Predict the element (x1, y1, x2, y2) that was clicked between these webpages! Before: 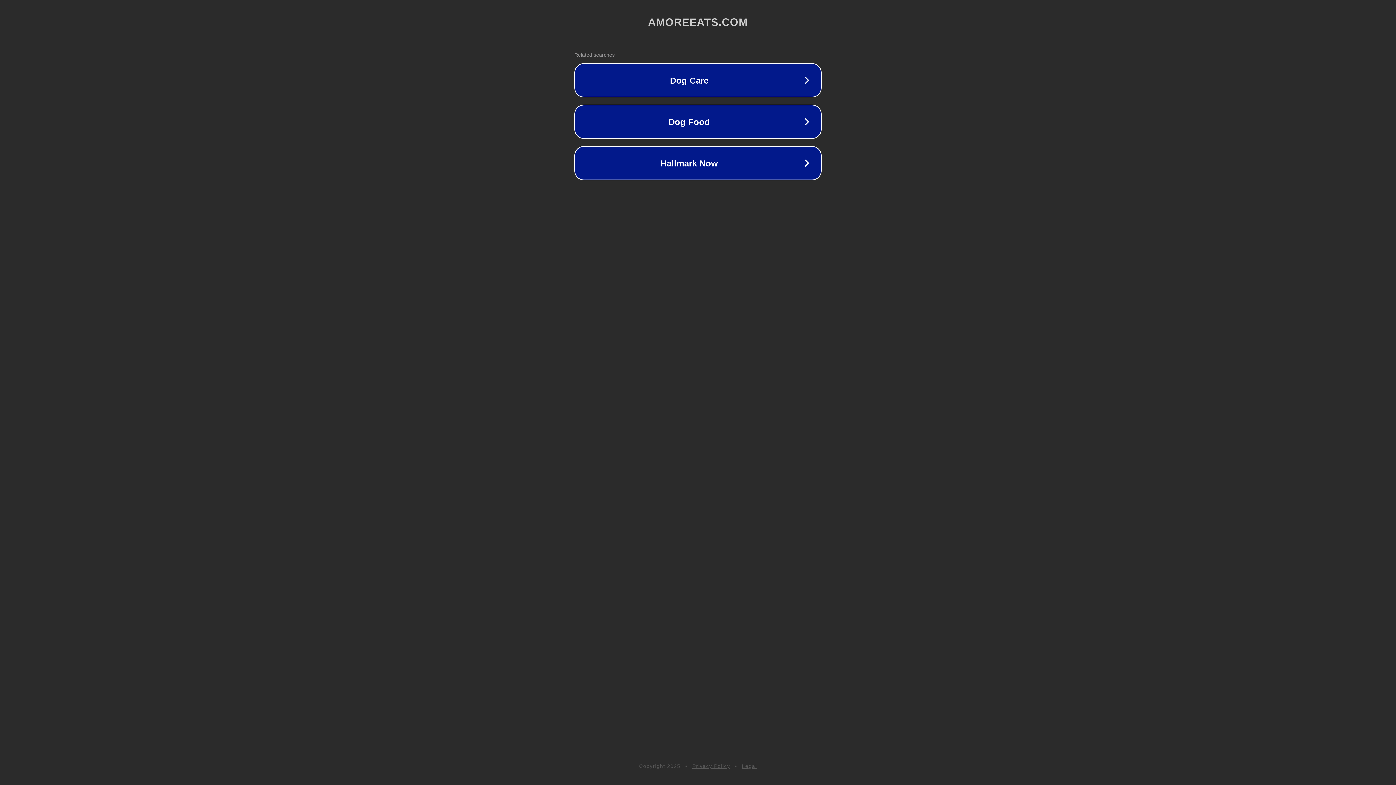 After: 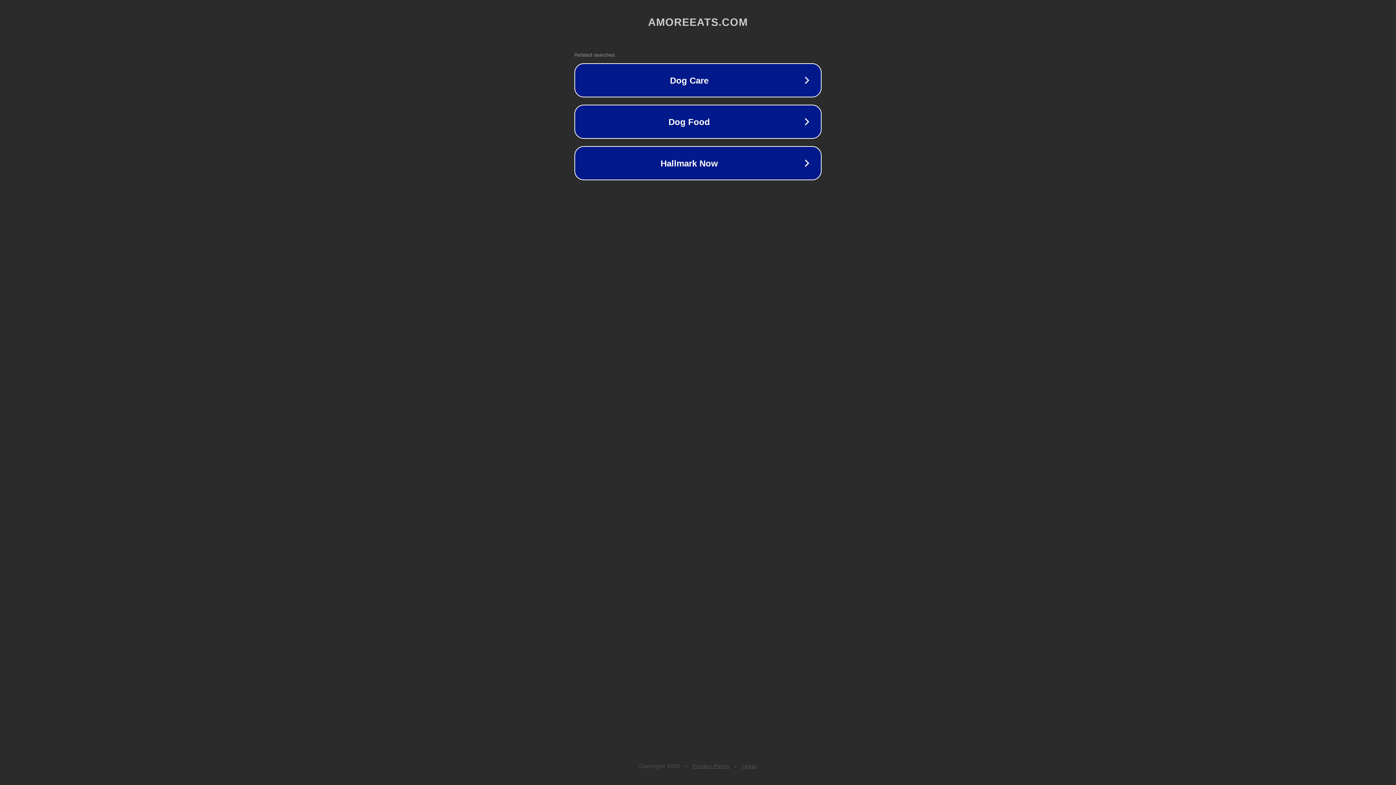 Action: bbox: (692, 763, 730, 769) label: Privacy Policy